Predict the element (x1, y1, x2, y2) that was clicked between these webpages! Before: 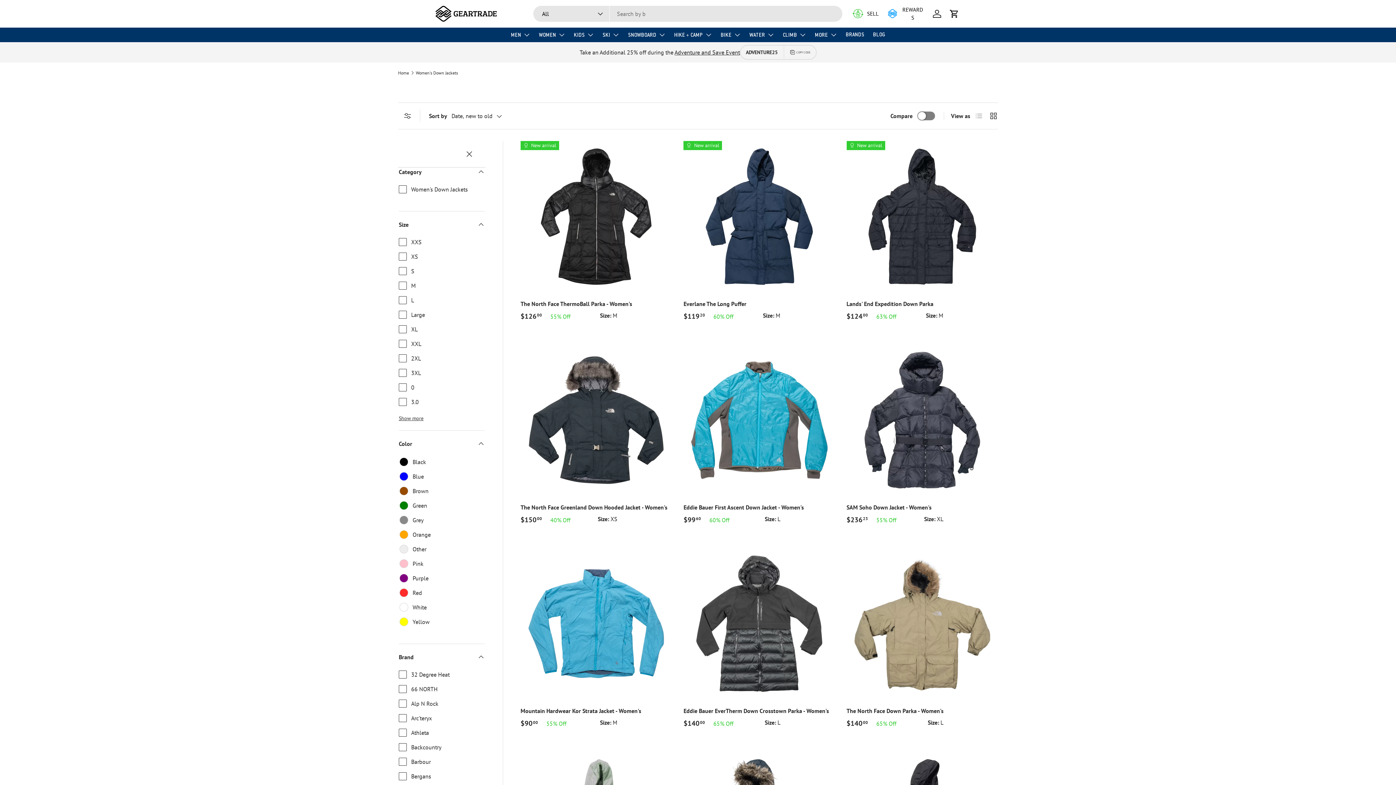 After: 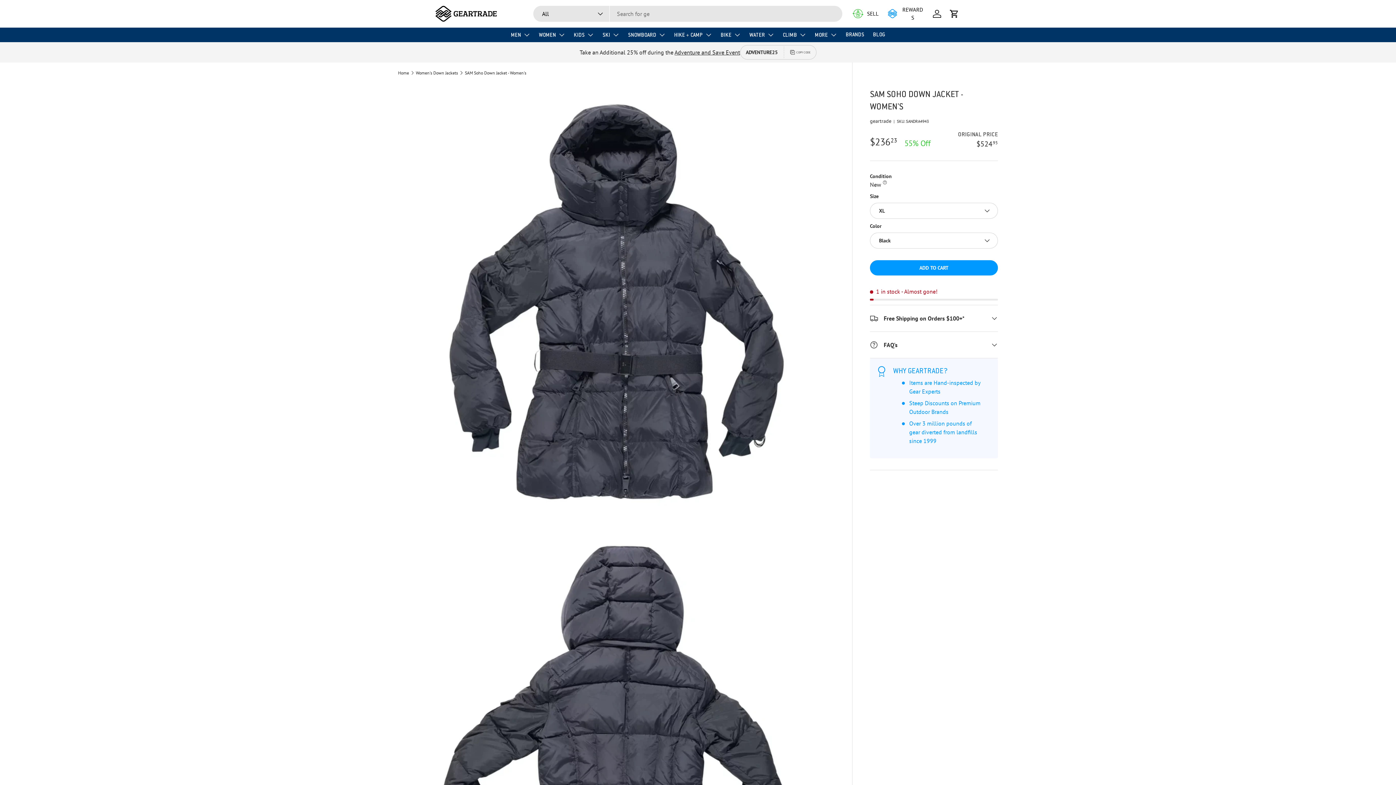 Action: bbox: (846, 344, 998, 496) label: SAM Soho Down Jacket - Women's